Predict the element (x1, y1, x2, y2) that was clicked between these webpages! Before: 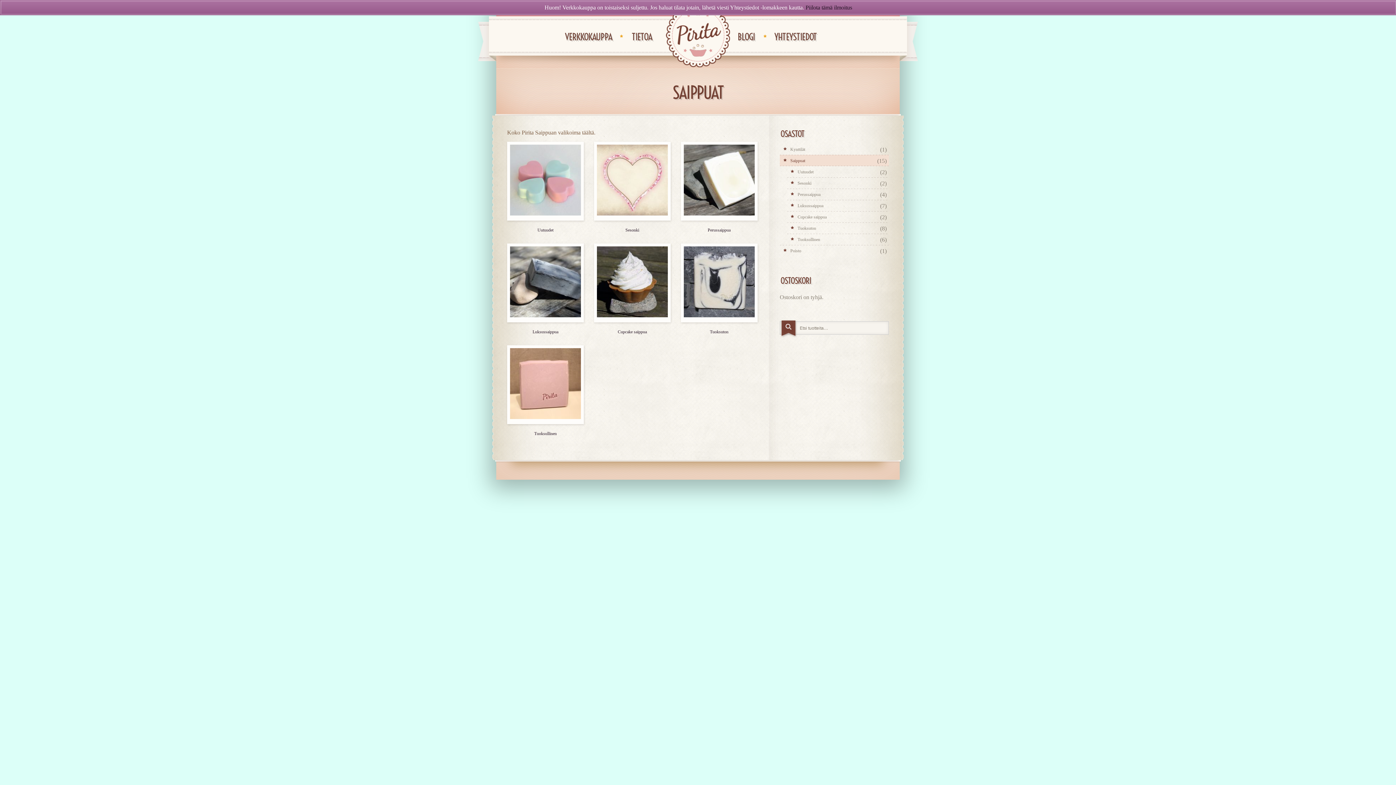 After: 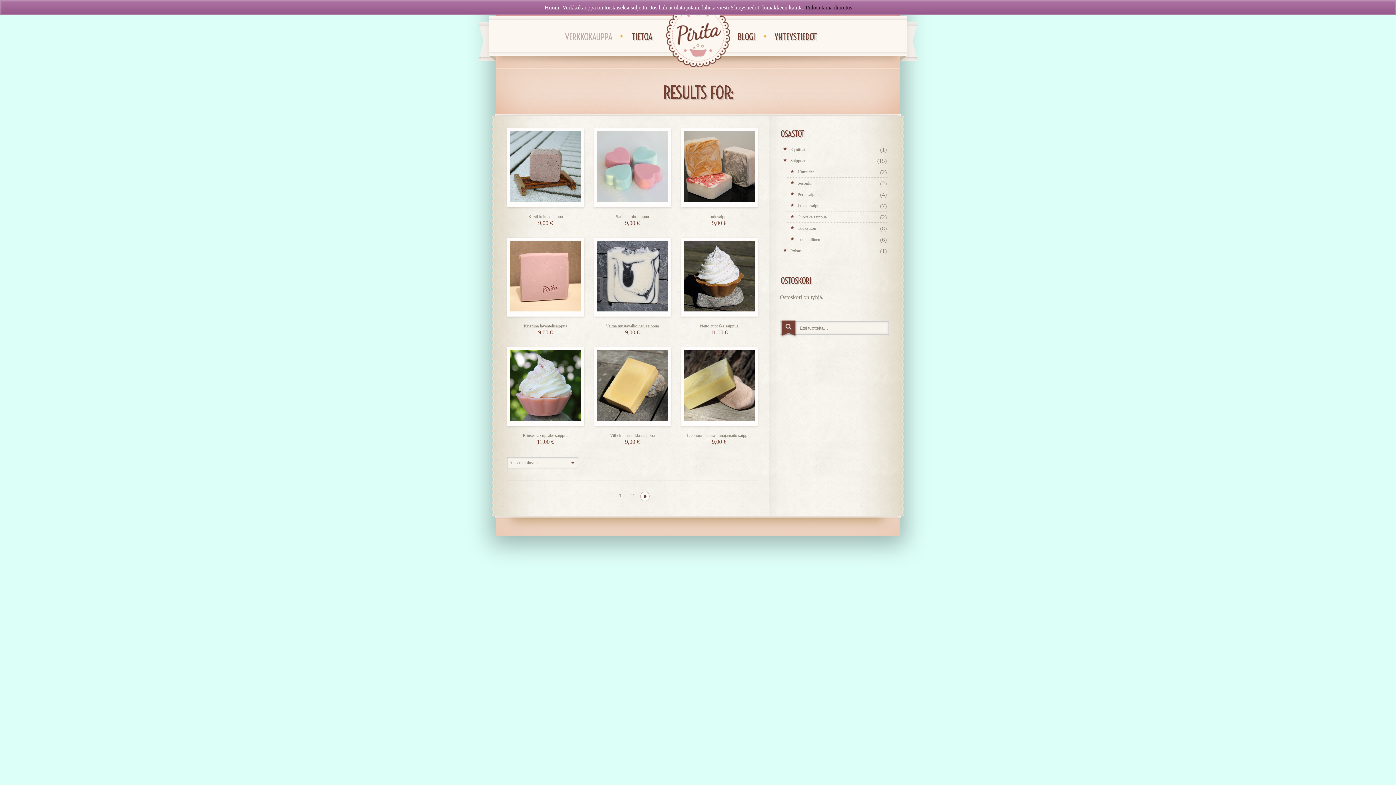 Action: bbox: (780, 319, 798, 338) label: Haku